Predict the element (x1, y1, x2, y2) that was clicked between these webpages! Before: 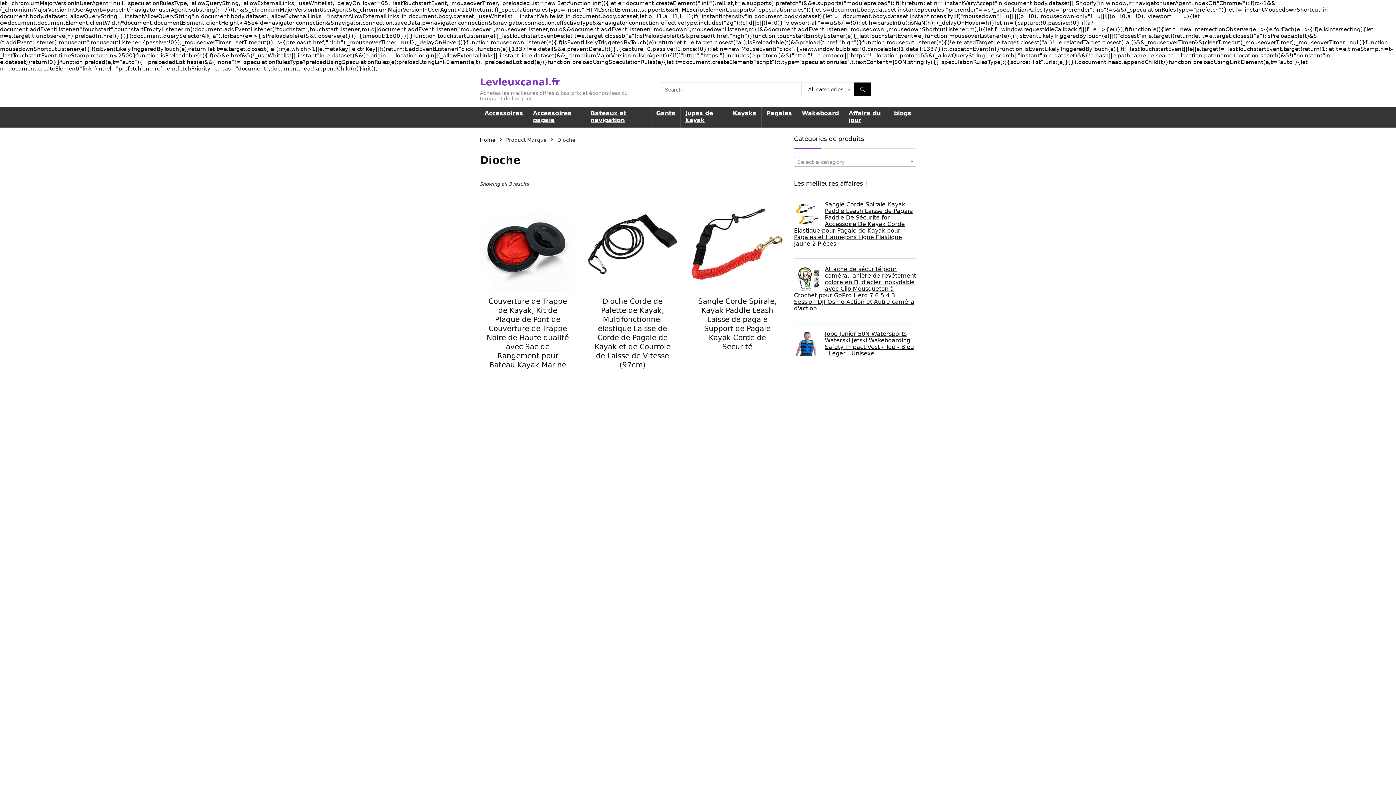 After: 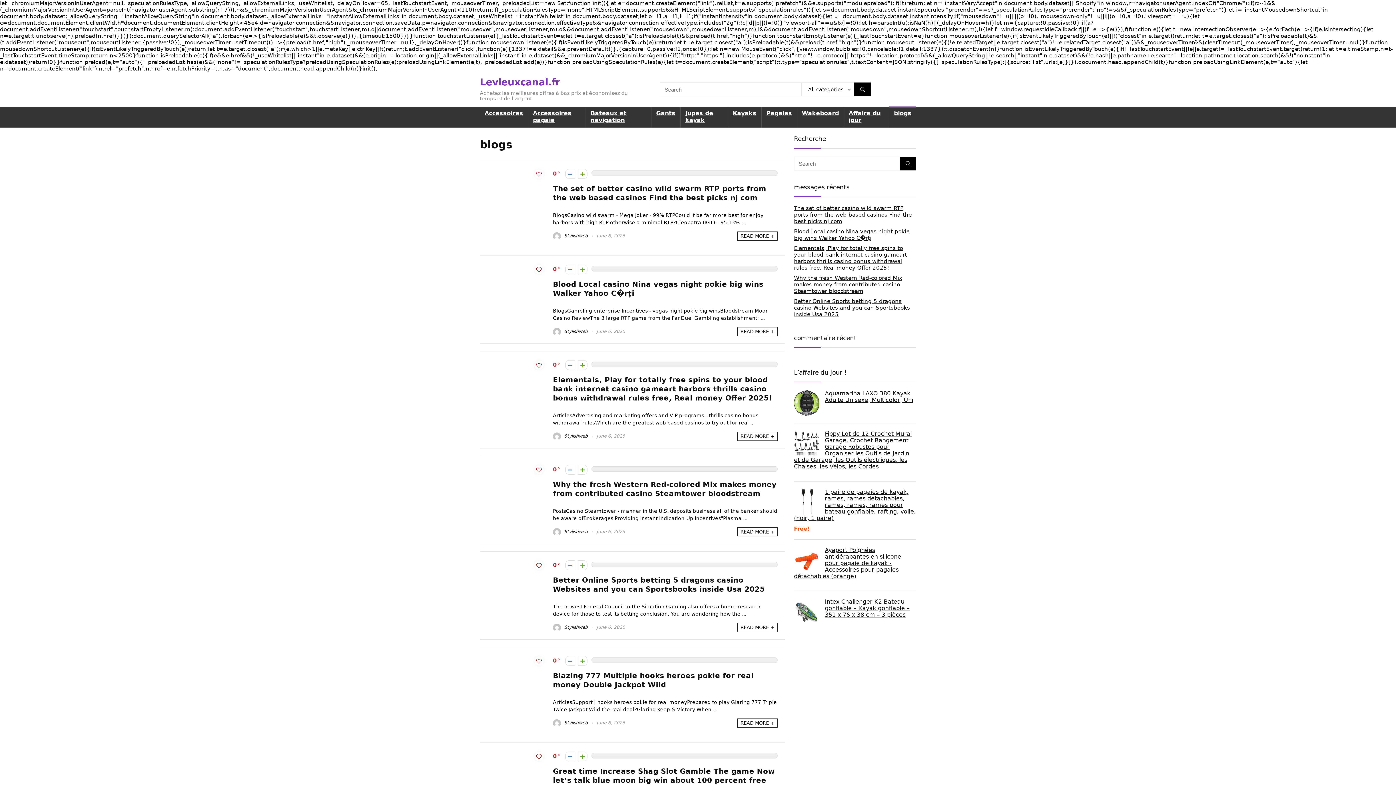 Action: label: blogs bbox: (889, 106, 916, 120)